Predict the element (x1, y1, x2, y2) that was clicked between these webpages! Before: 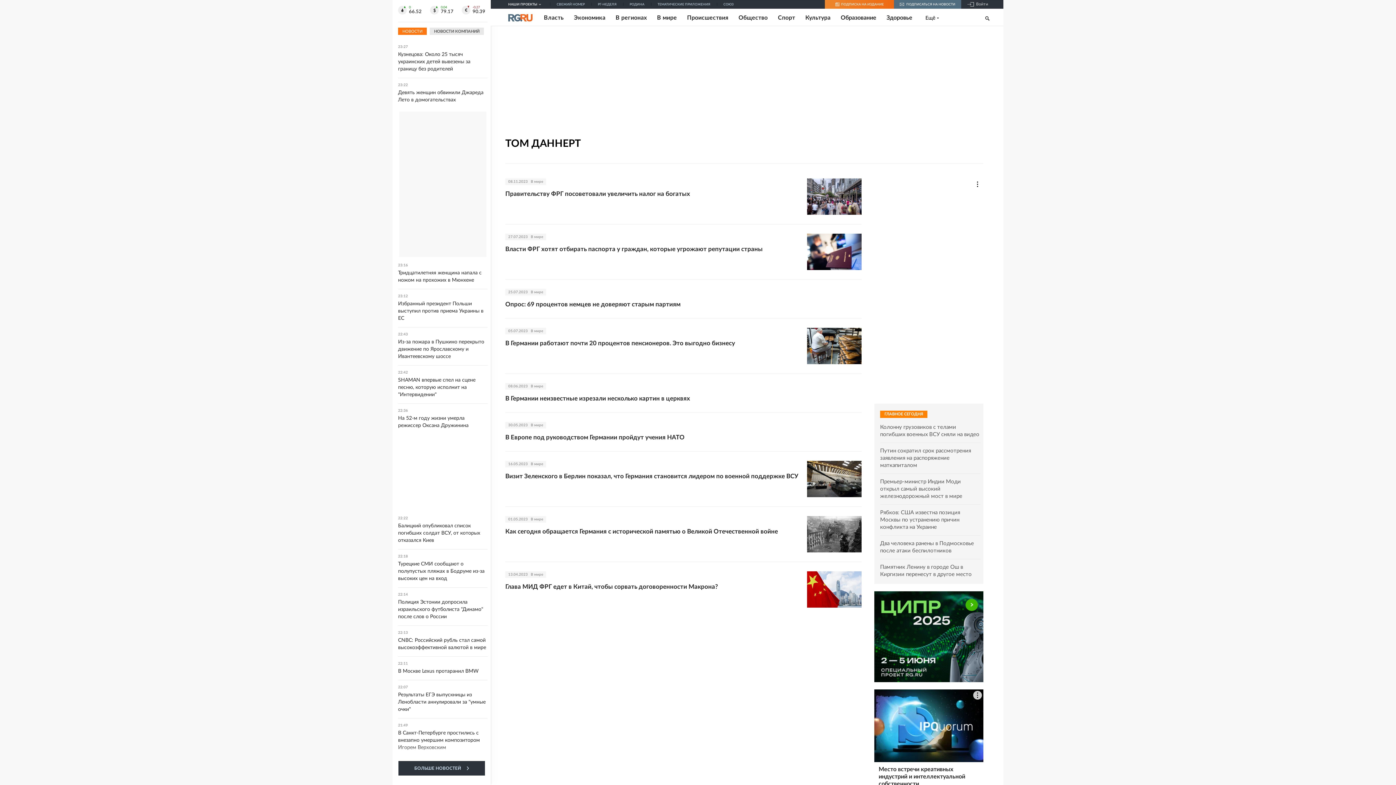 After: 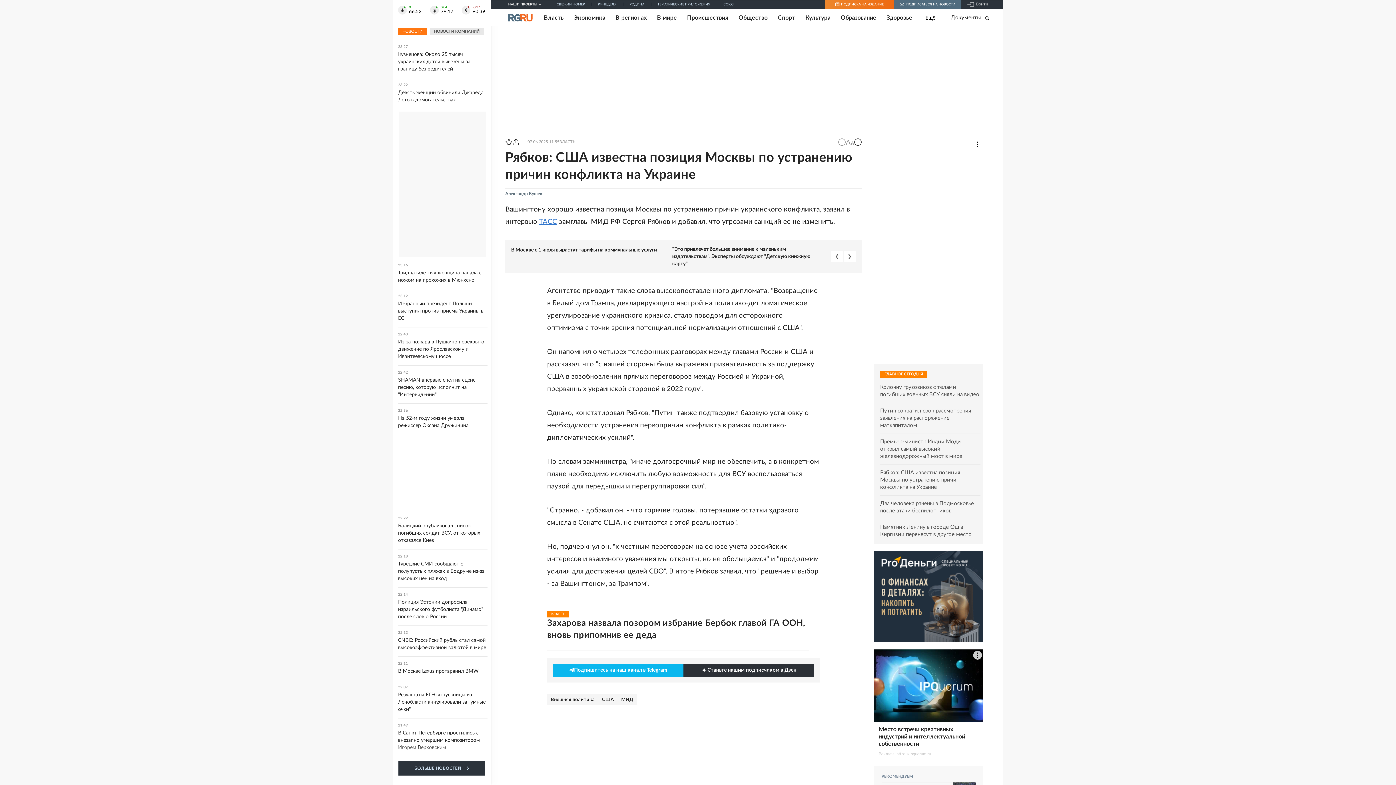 Action: bbox: (880, 509, 980, 531) label: Рябков: США известна позиция Москвы по устранению причин конфликта на Украине